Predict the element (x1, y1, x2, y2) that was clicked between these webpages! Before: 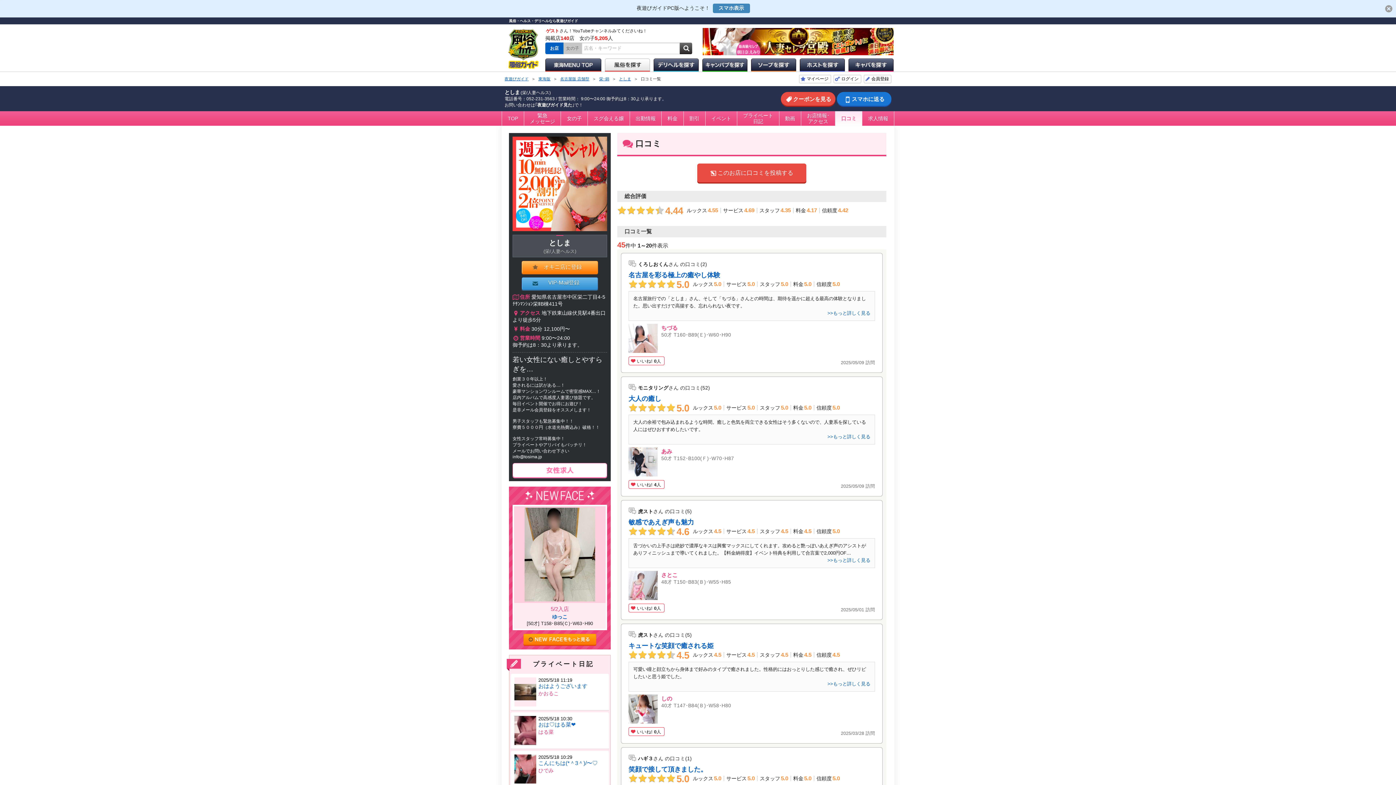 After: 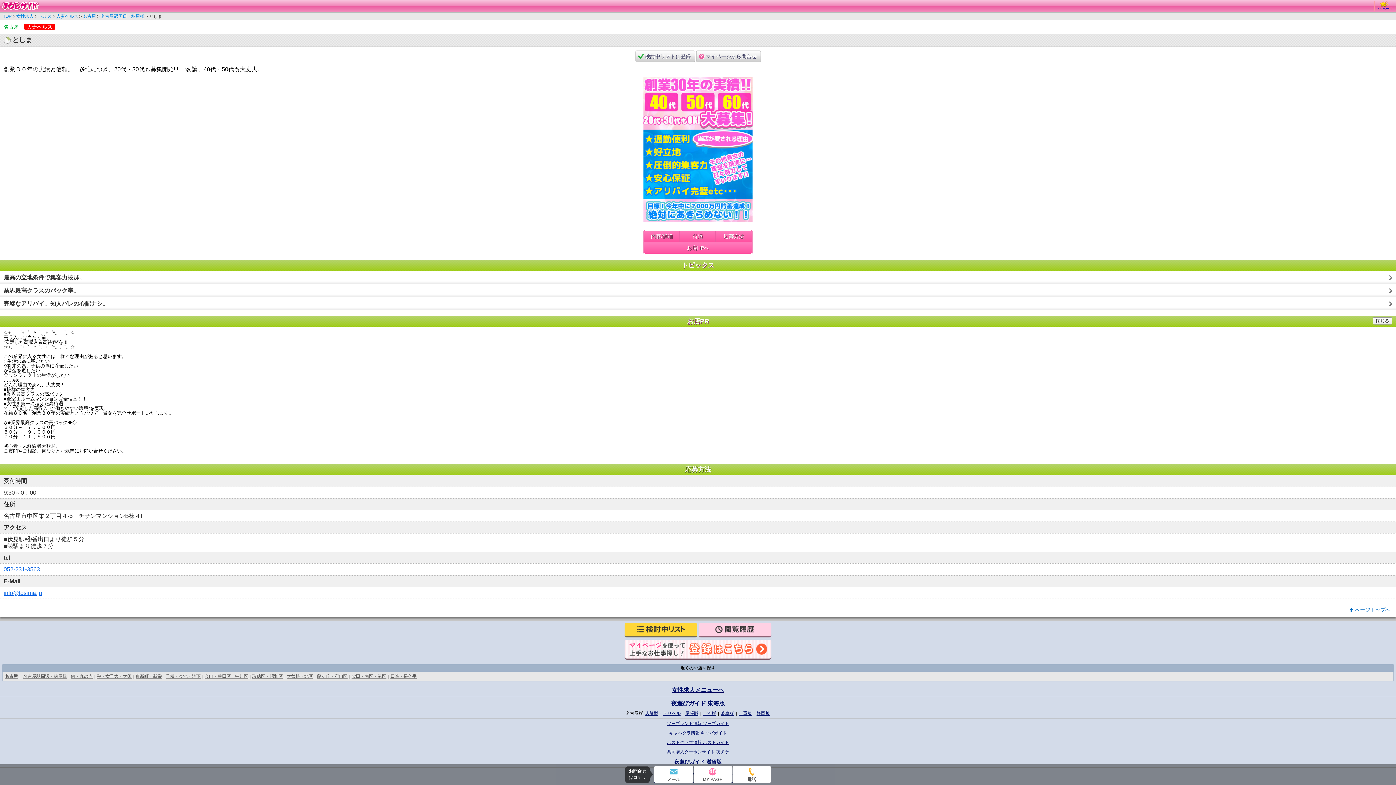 Action: bbox: (862, 111, 894, 125) label: 求人情報